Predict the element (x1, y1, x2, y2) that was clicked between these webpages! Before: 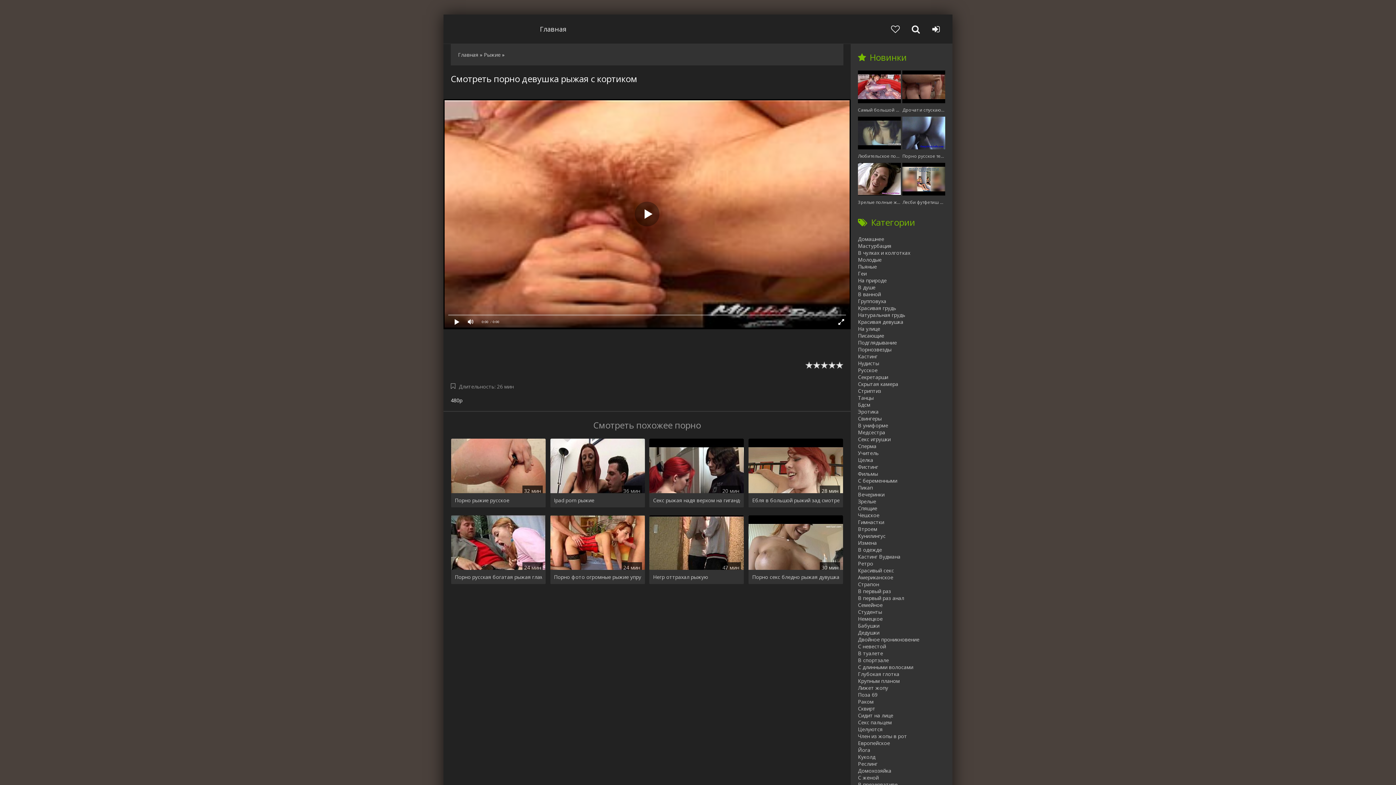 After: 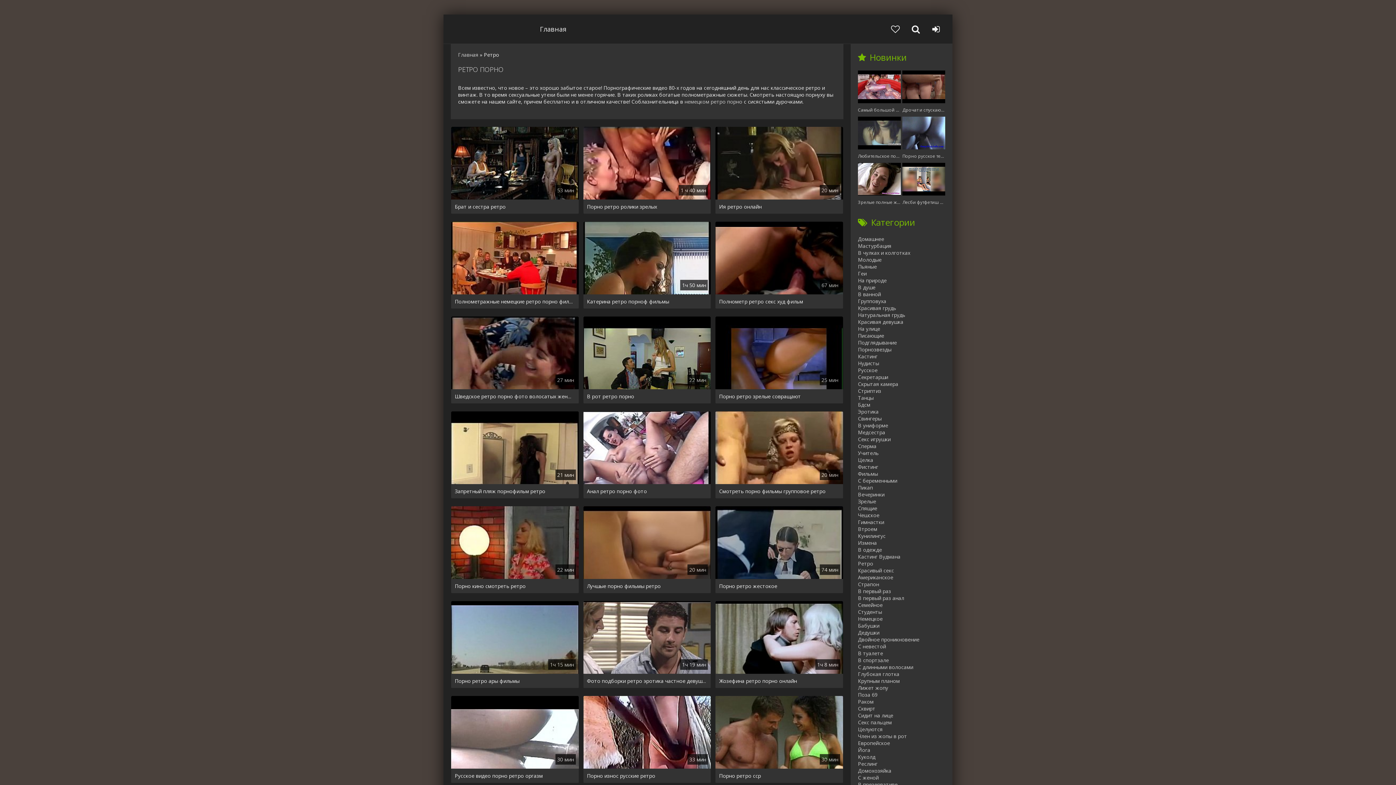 Action: label: Ретро bbox: (858, 560, 952, 567)